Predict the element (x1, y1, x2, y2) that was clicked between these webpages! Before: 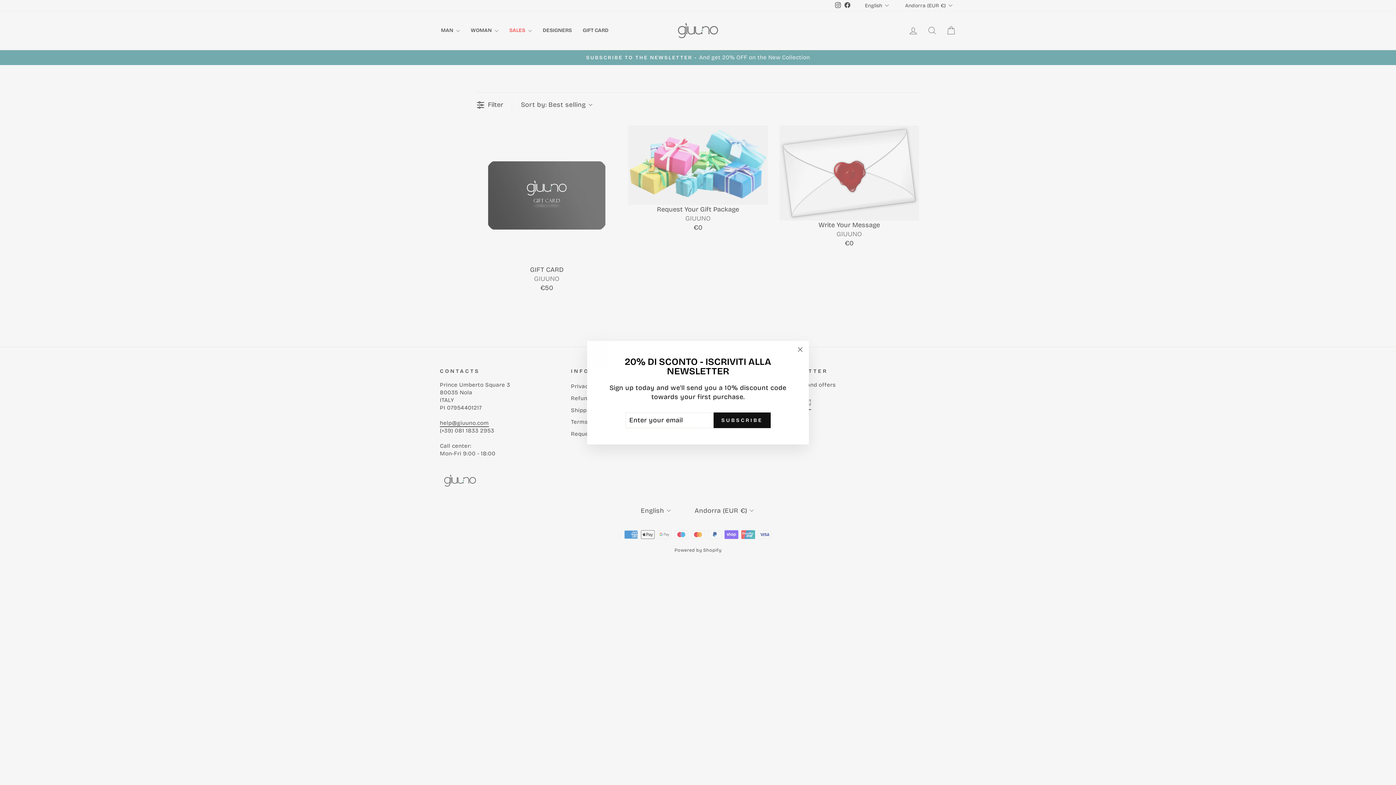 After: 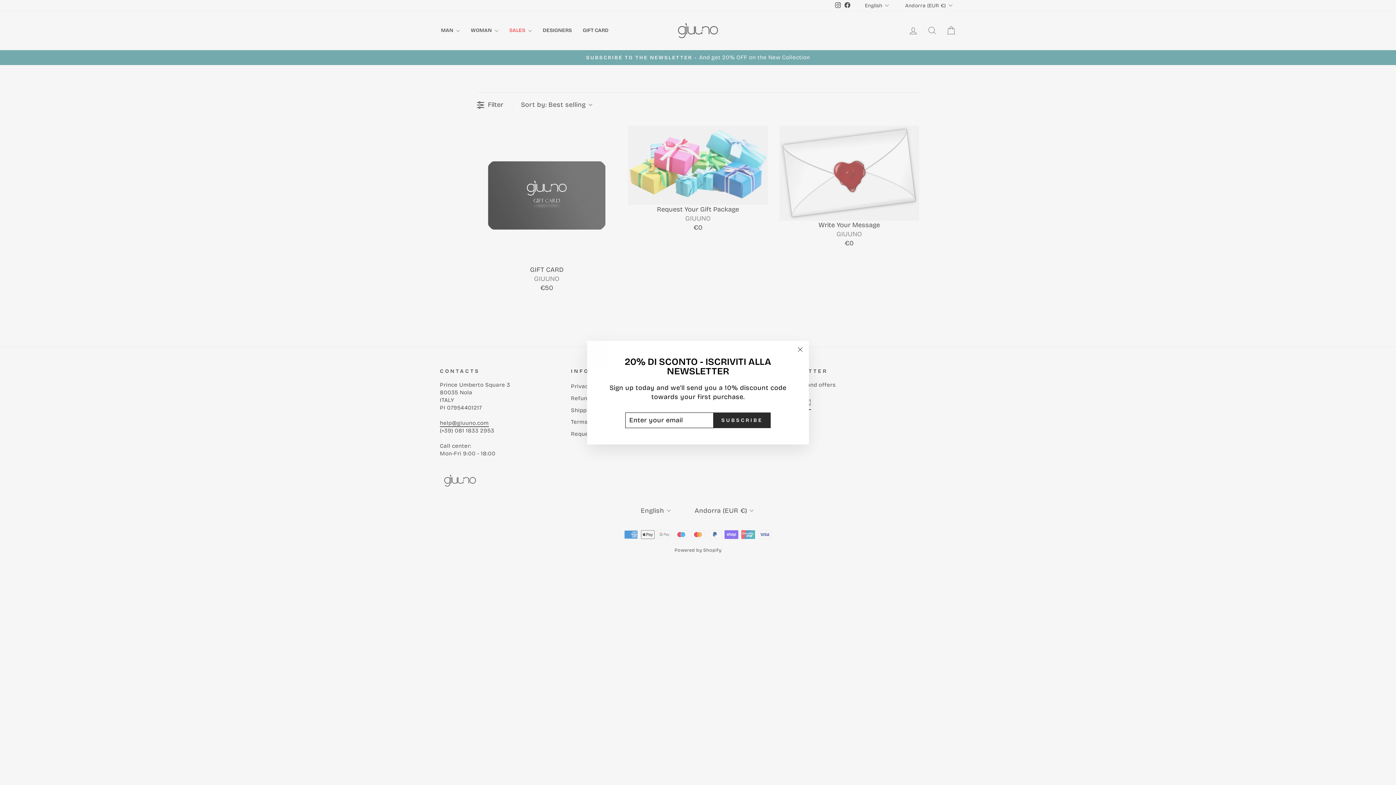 Action: bbox: (713, 412, 770, 428) label: SUBSCRIBE